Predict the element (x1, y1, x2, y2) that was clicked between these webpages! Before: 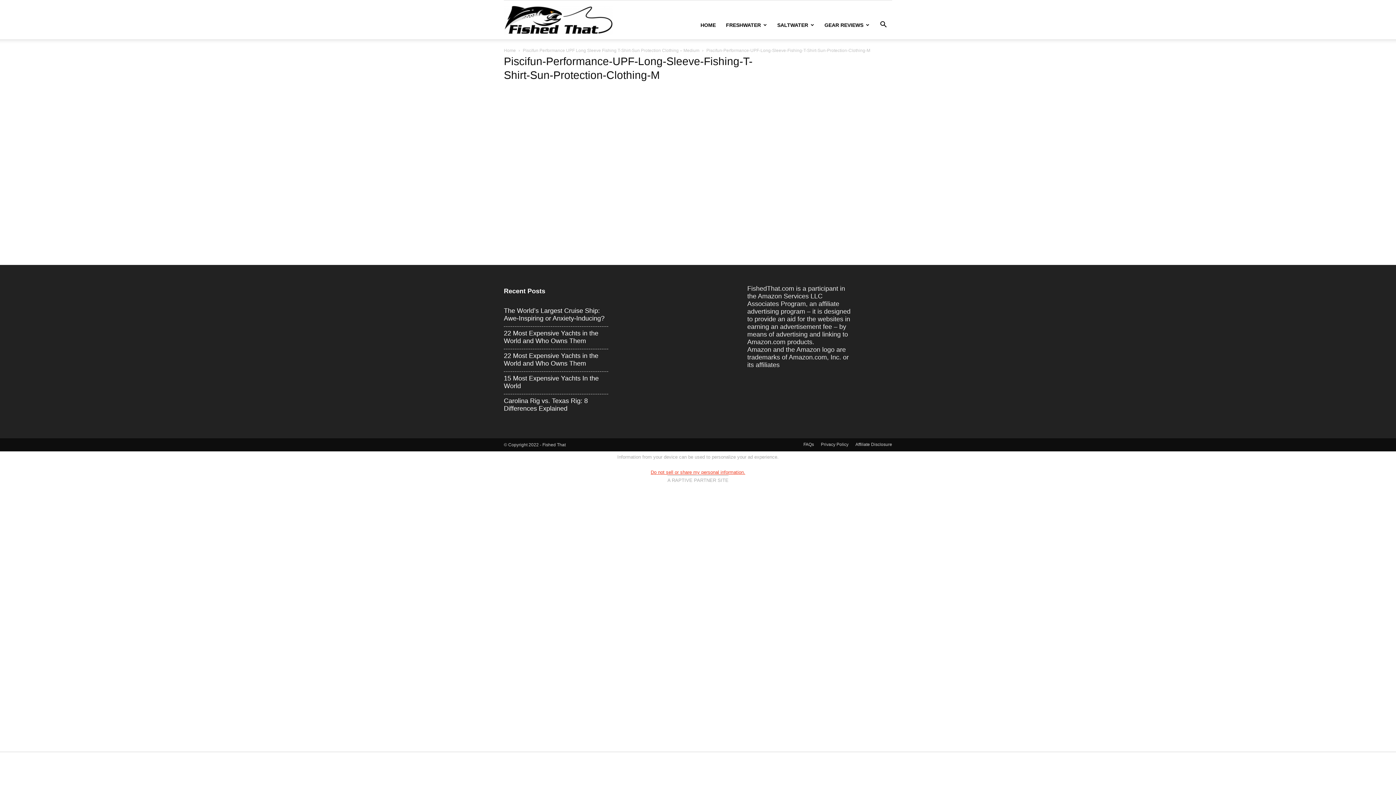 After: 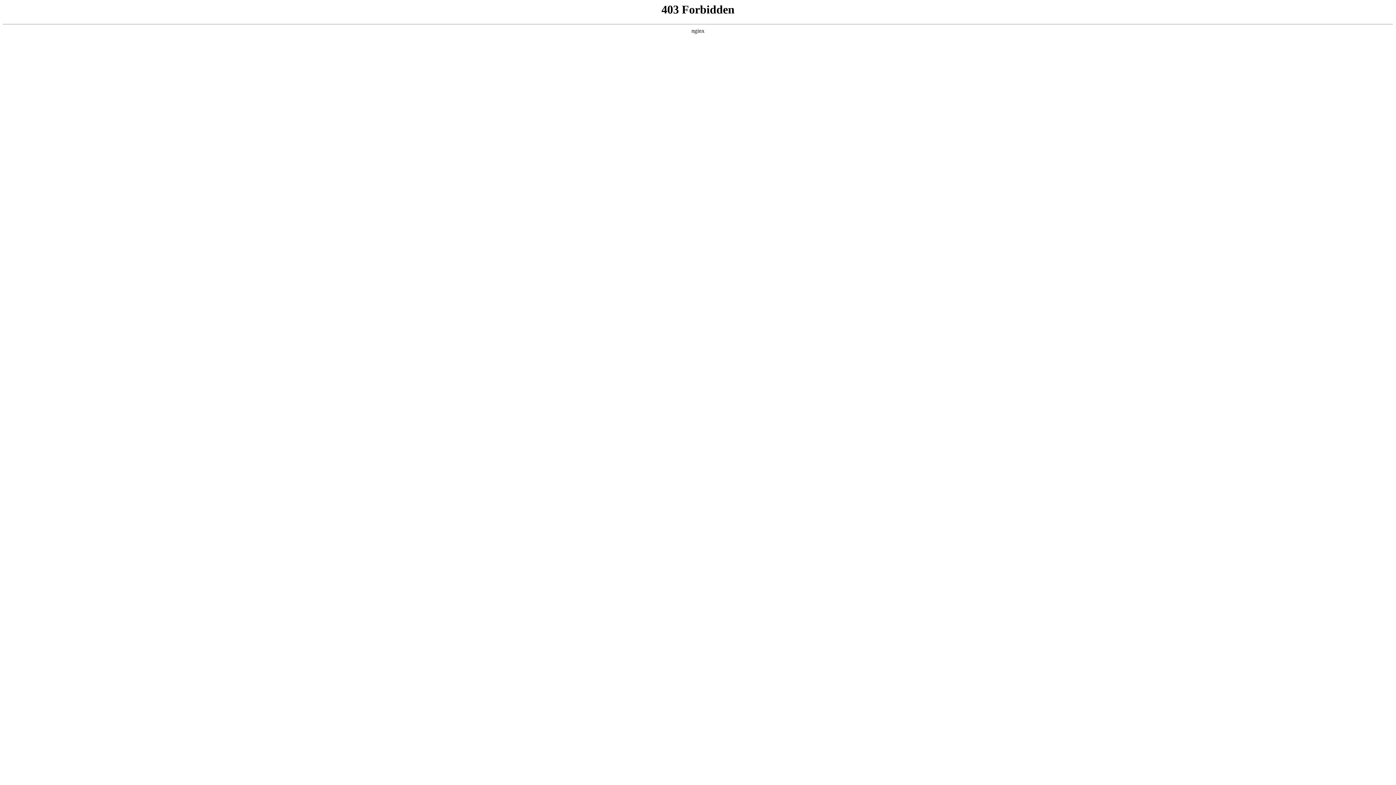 Action: bbox: (522, 48, 699, 53) label: Piscifun Performance UPF Long Sleeve Fishing T-Shirt-Sun Protection Clothing – Medium